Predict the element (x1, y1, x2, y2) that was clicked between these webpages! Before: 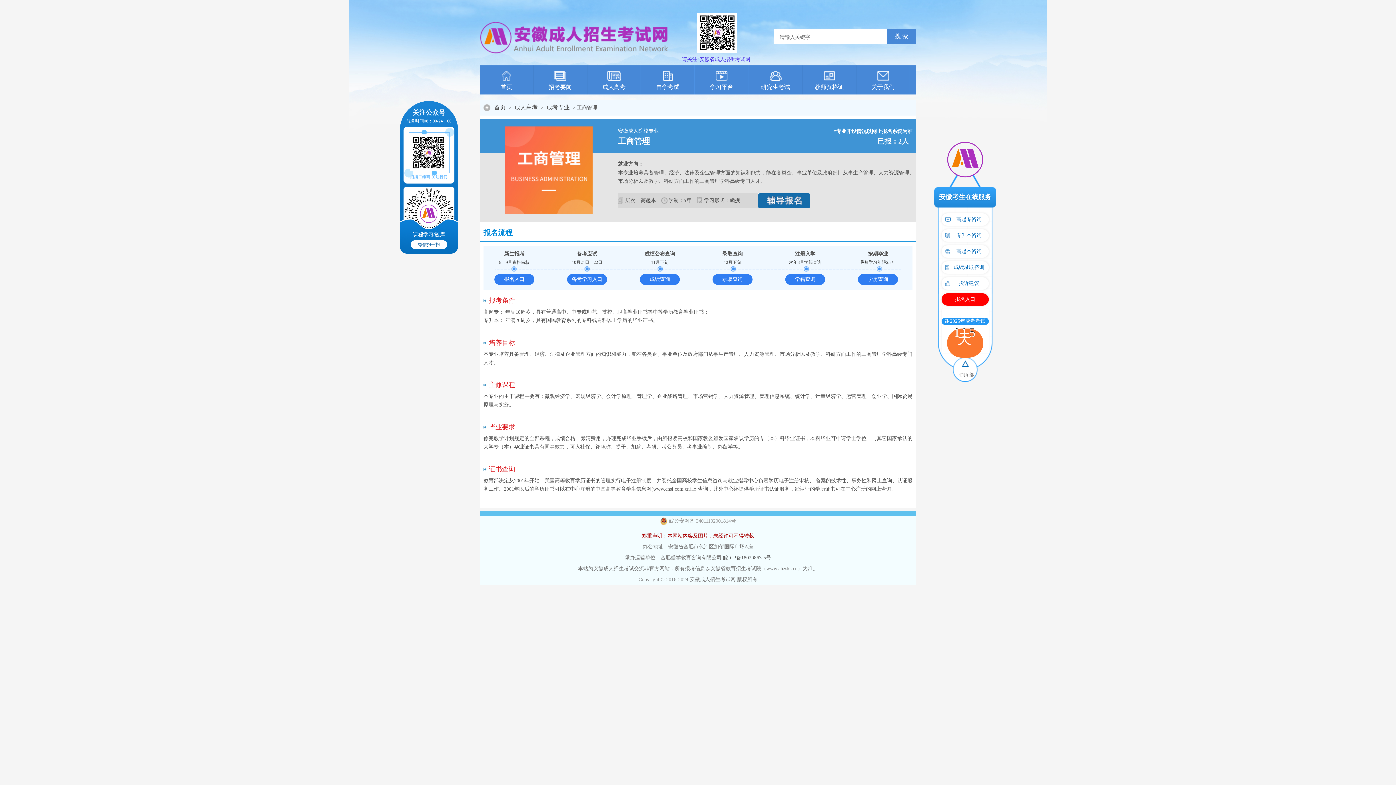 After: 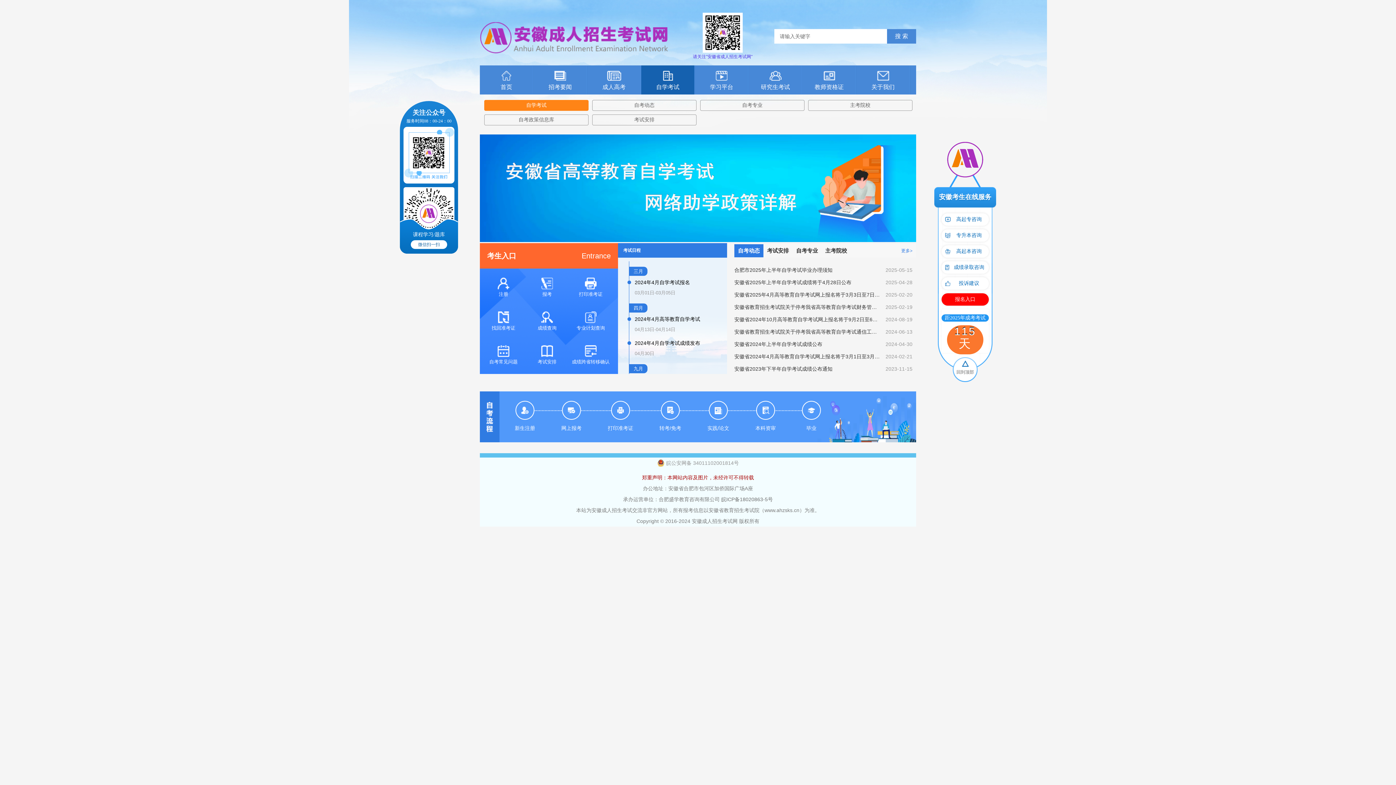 Action: bbox: (641, 65, 694, 94) label: 自学考试